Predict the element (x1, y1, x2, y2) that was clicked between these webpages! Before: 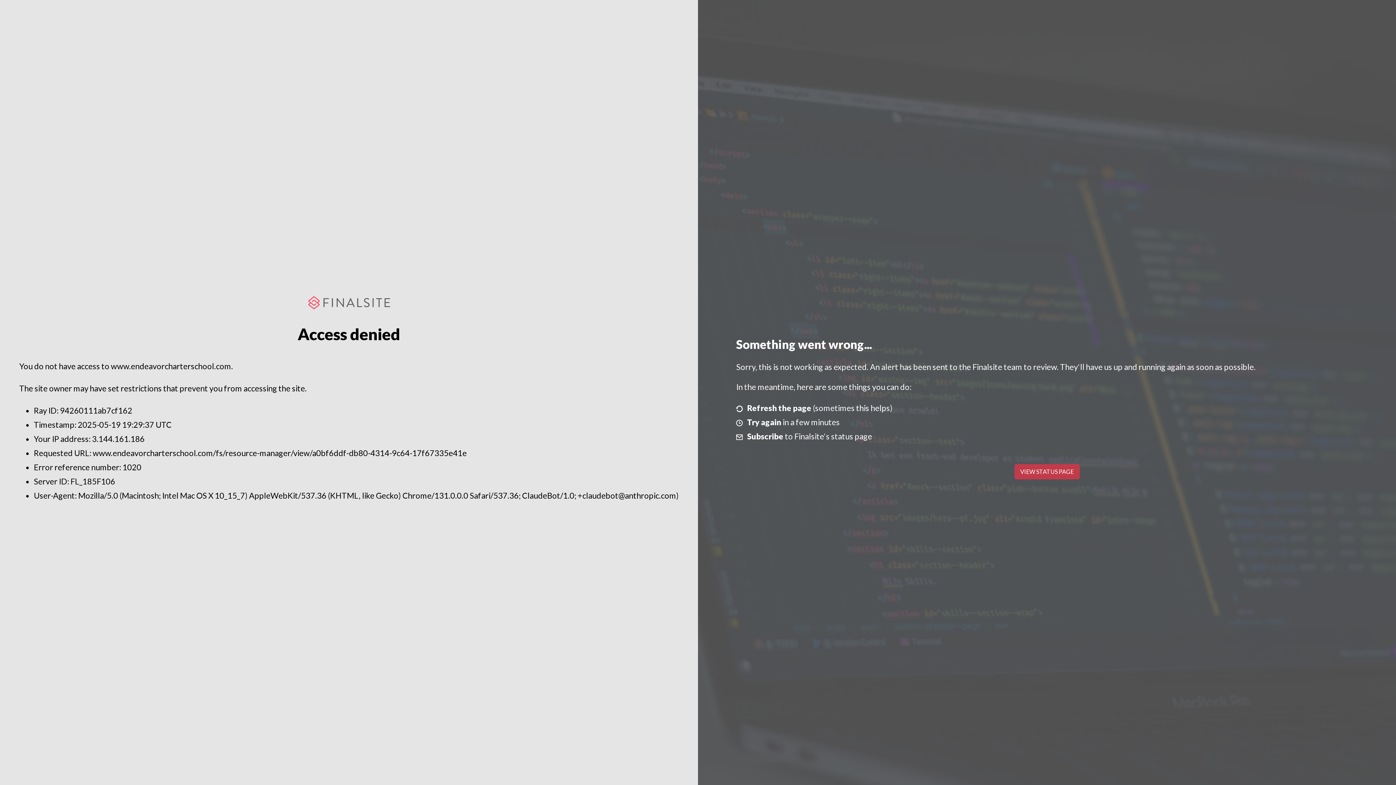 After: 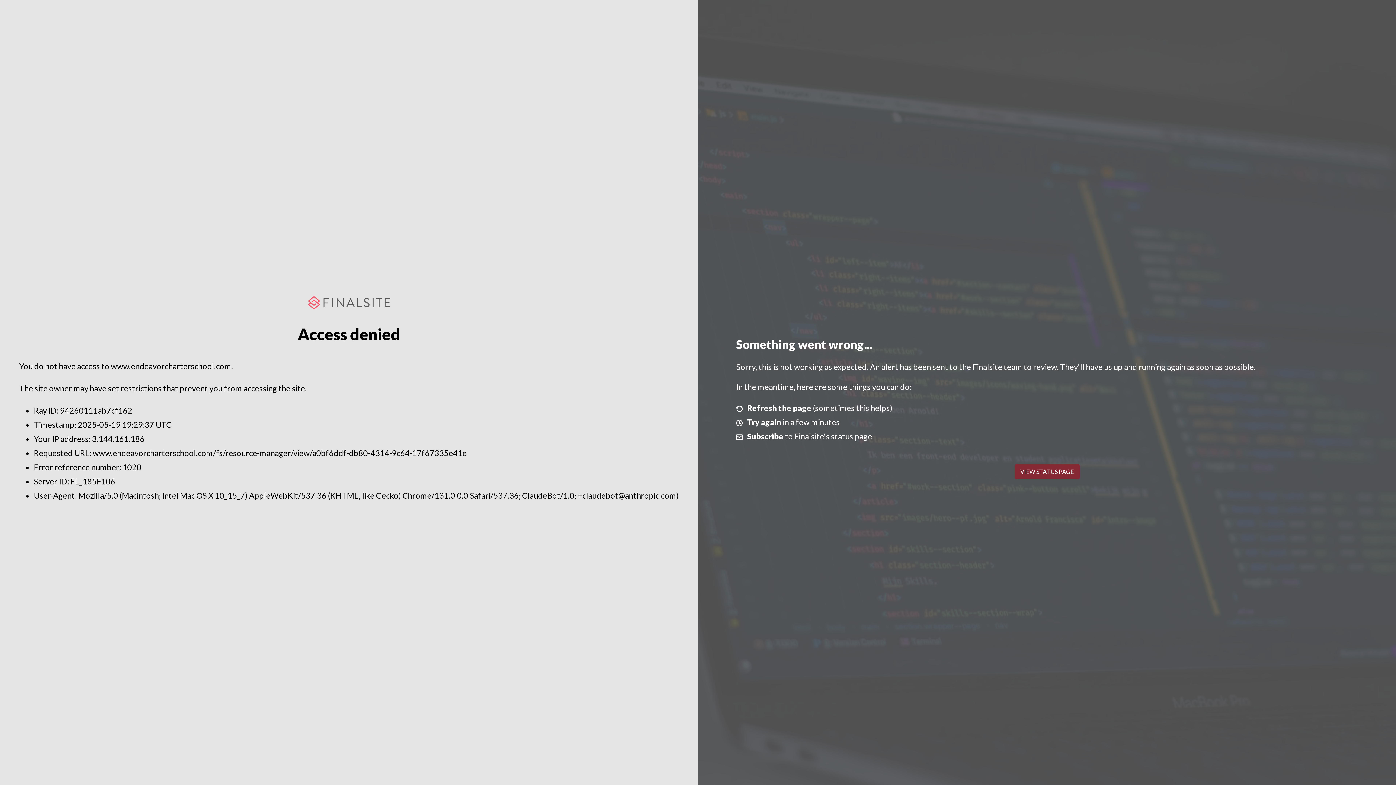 Action: bbox: (1014, 464, 1079, 479) label: VIEW STATUS PAGE